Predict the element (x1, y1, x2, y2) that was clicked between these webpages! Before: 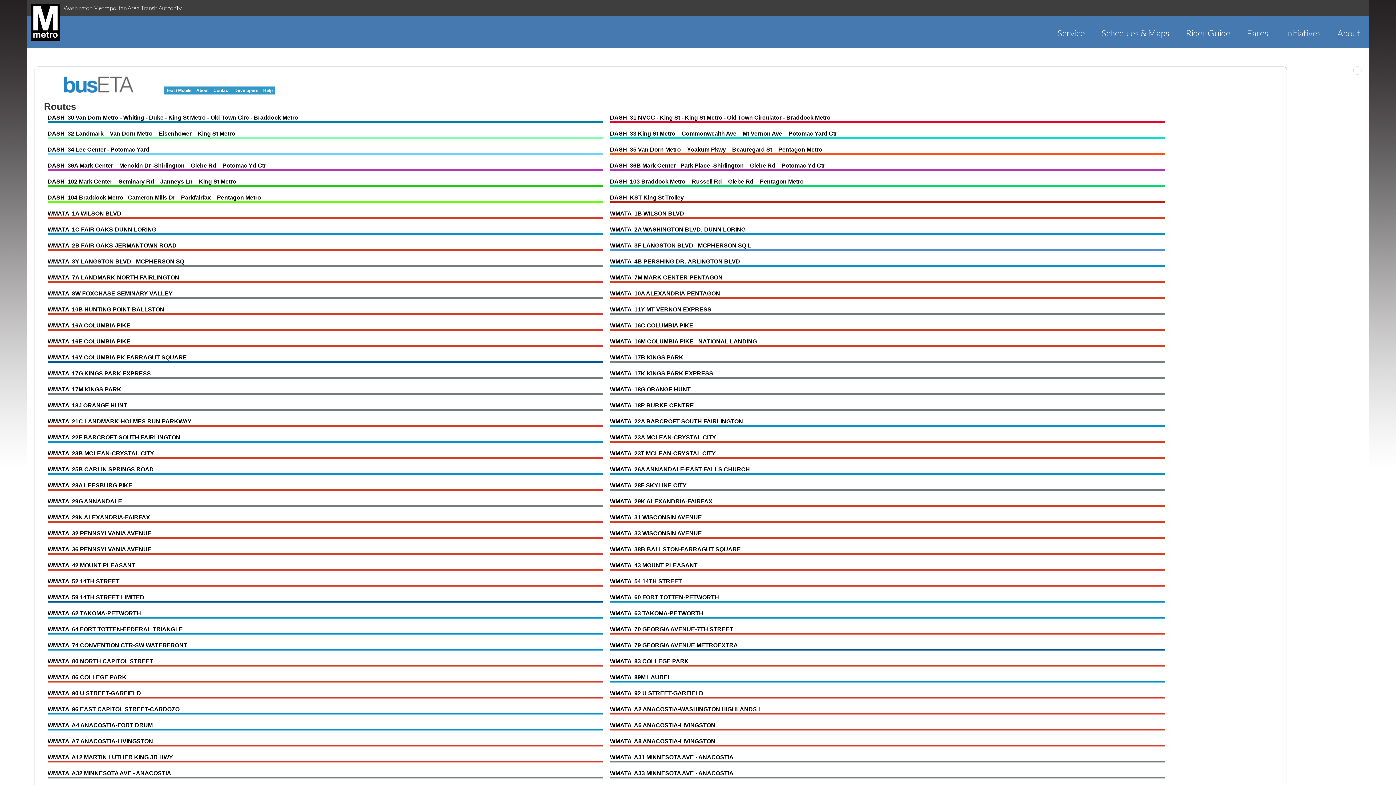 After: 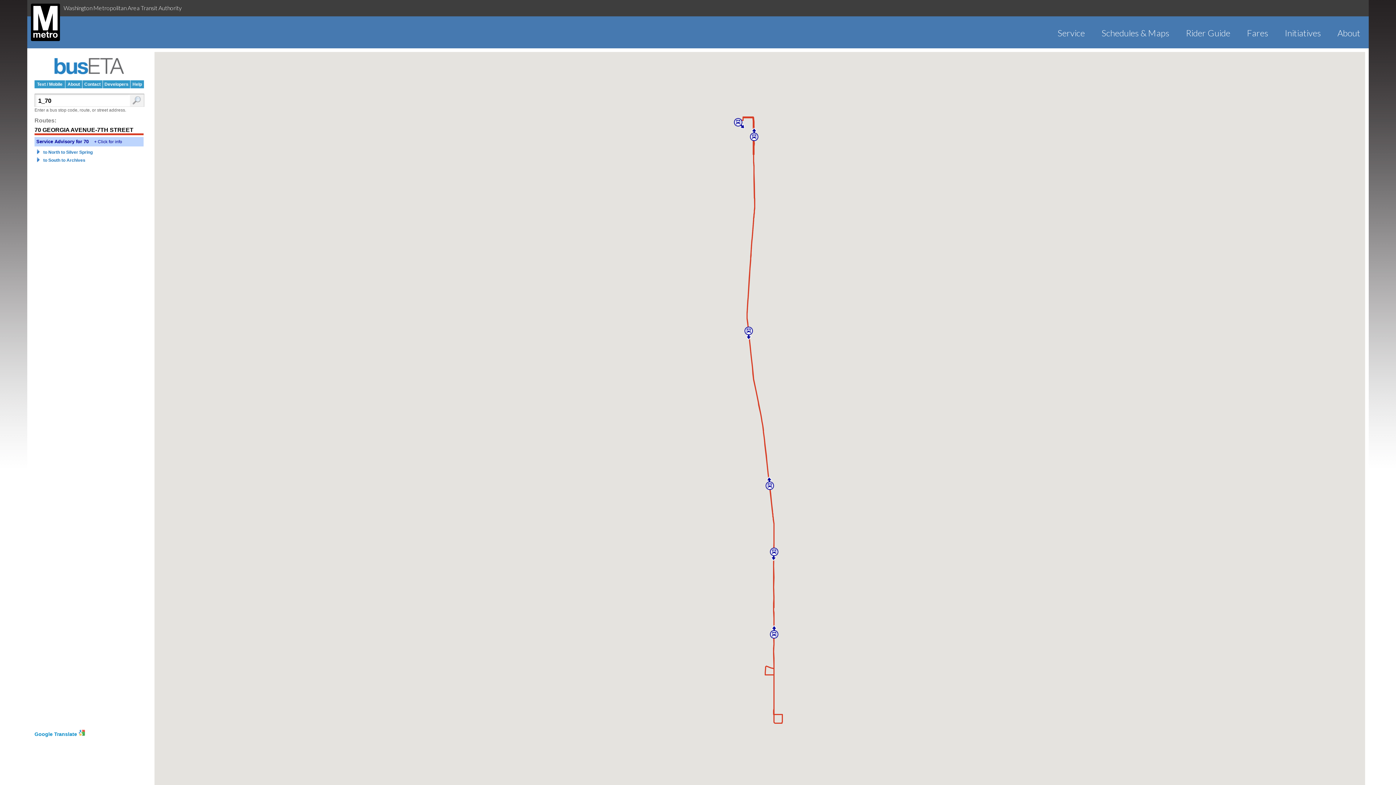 Action: bbox: (610, 626, 733, 632) label: WMATA  70 GEORGIA AVENUE-7TH STREET